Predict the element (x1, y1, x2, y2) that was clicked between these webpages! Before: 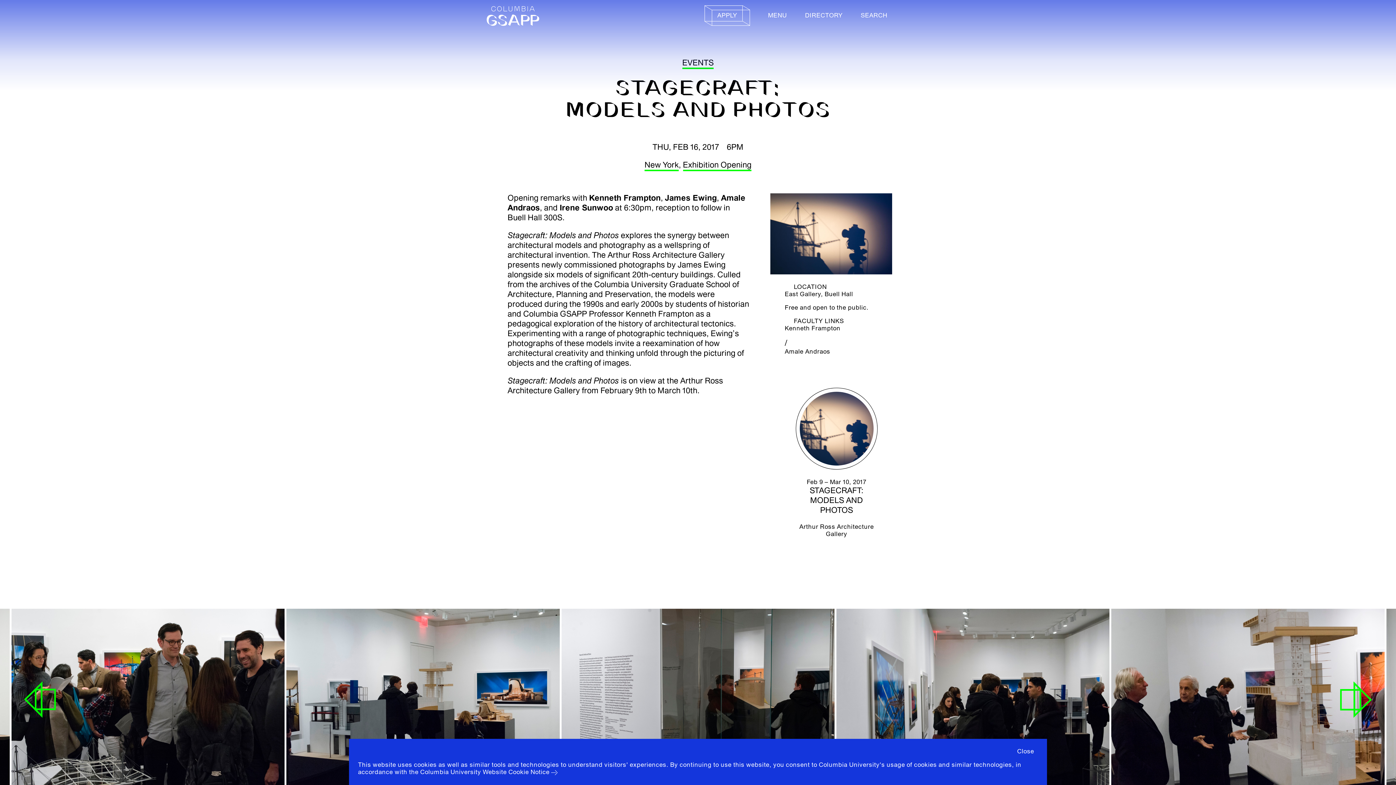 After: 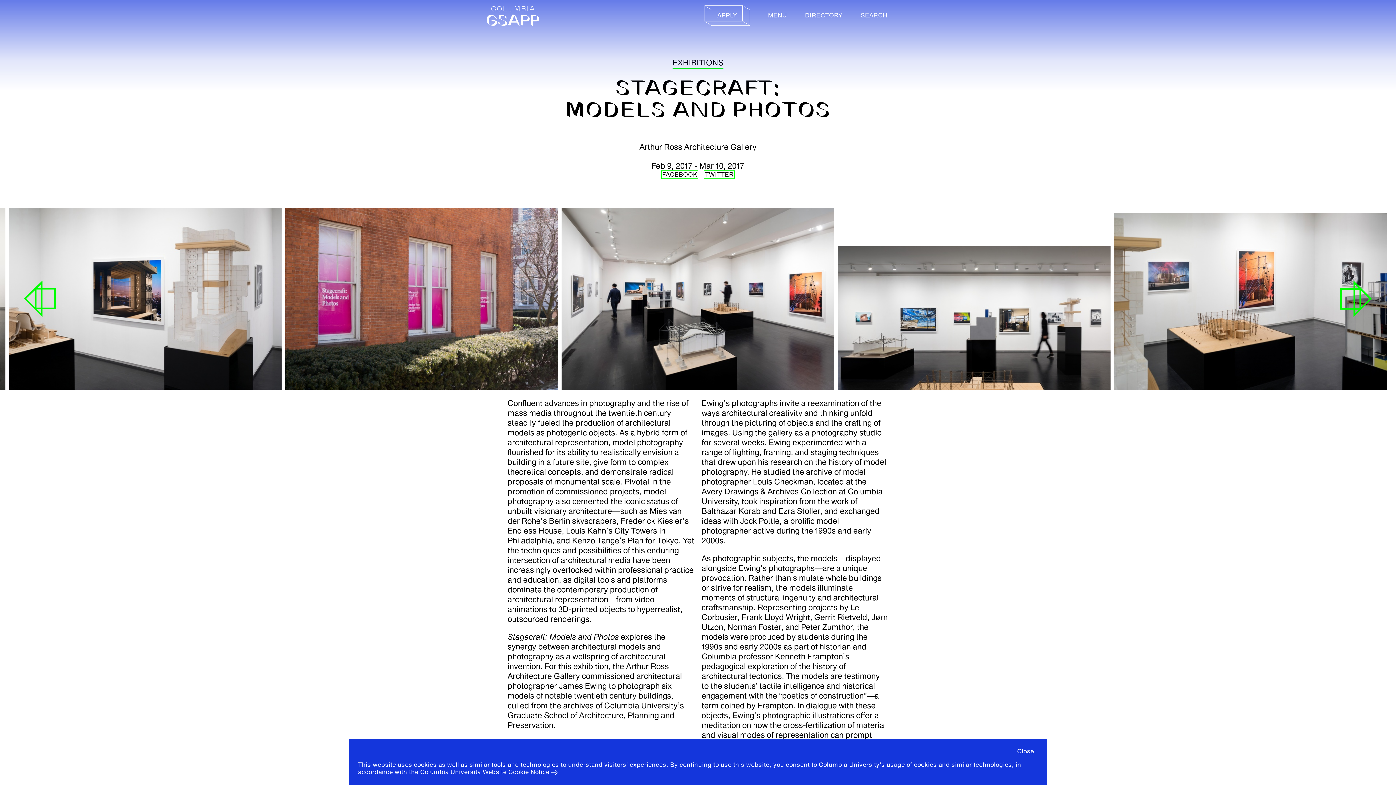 Action: bbox: (795, 388, 877, 469)